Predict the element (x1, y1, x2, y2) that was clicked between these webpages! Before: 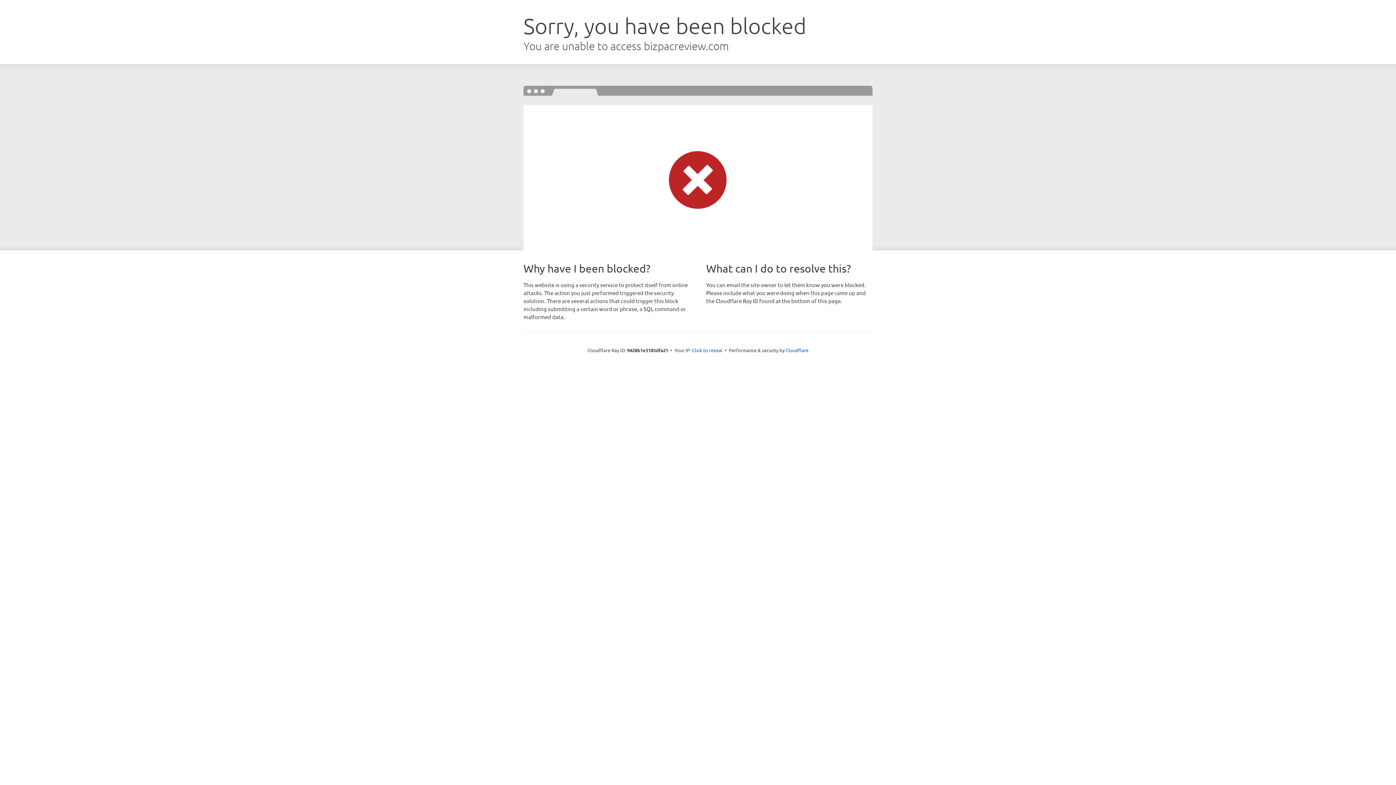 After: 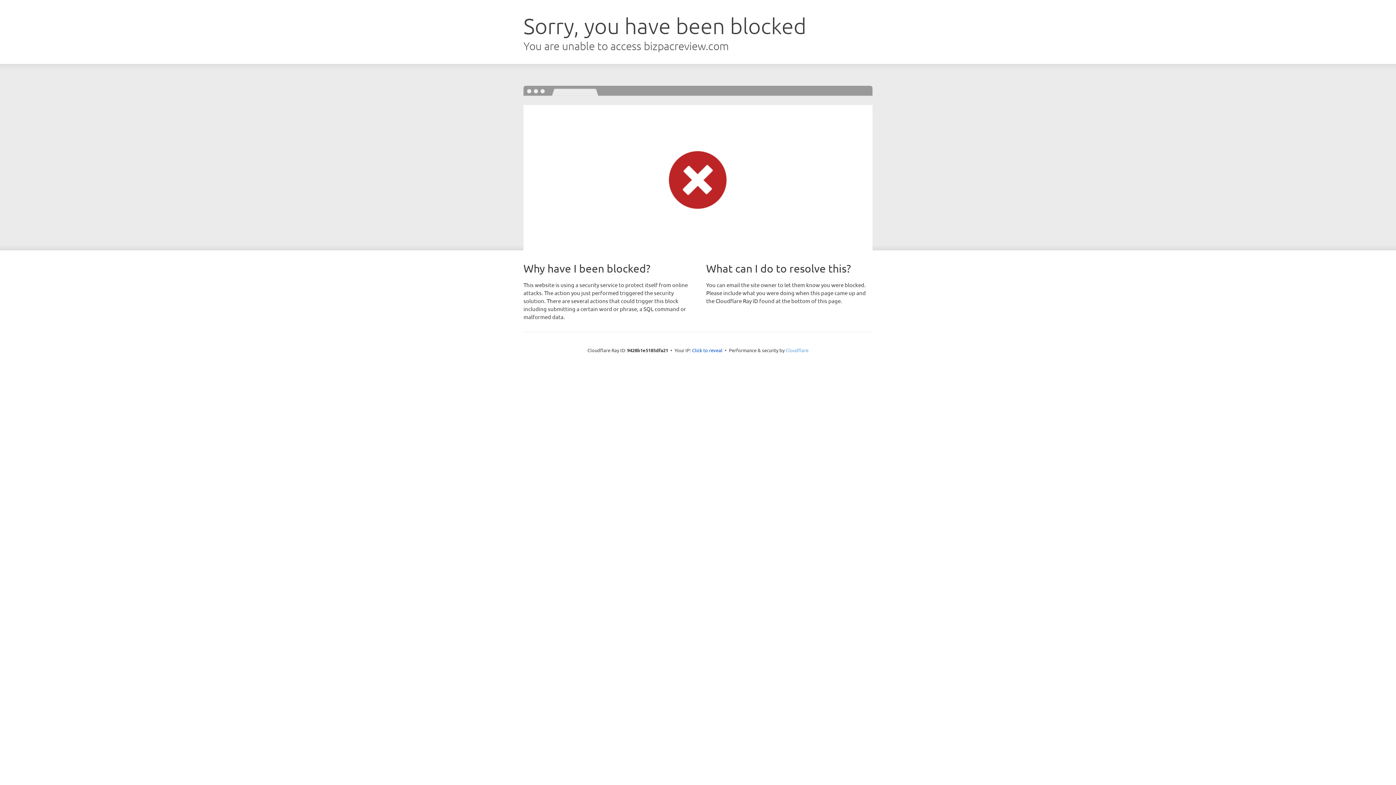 Action: bbox: (785, 347, 808, 353) label: Cloudflare